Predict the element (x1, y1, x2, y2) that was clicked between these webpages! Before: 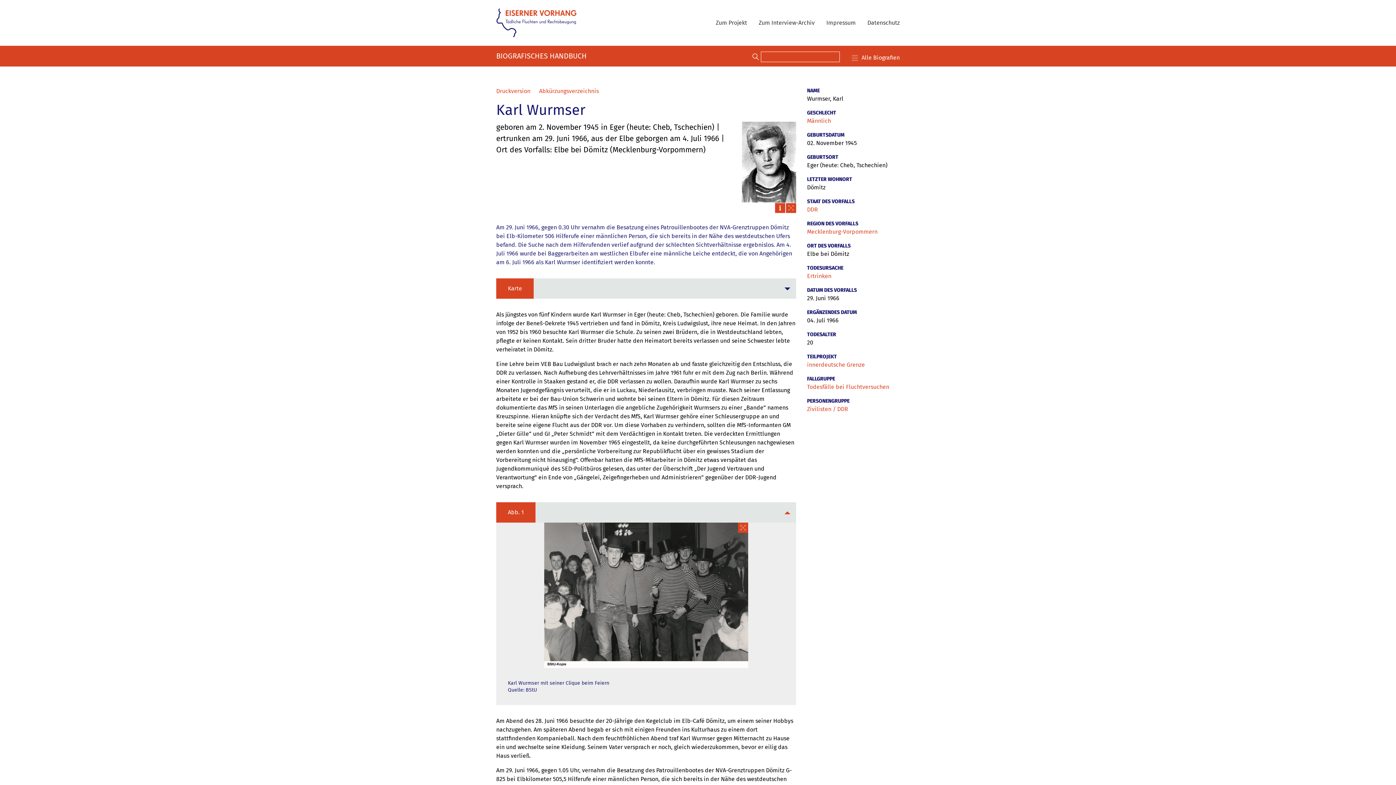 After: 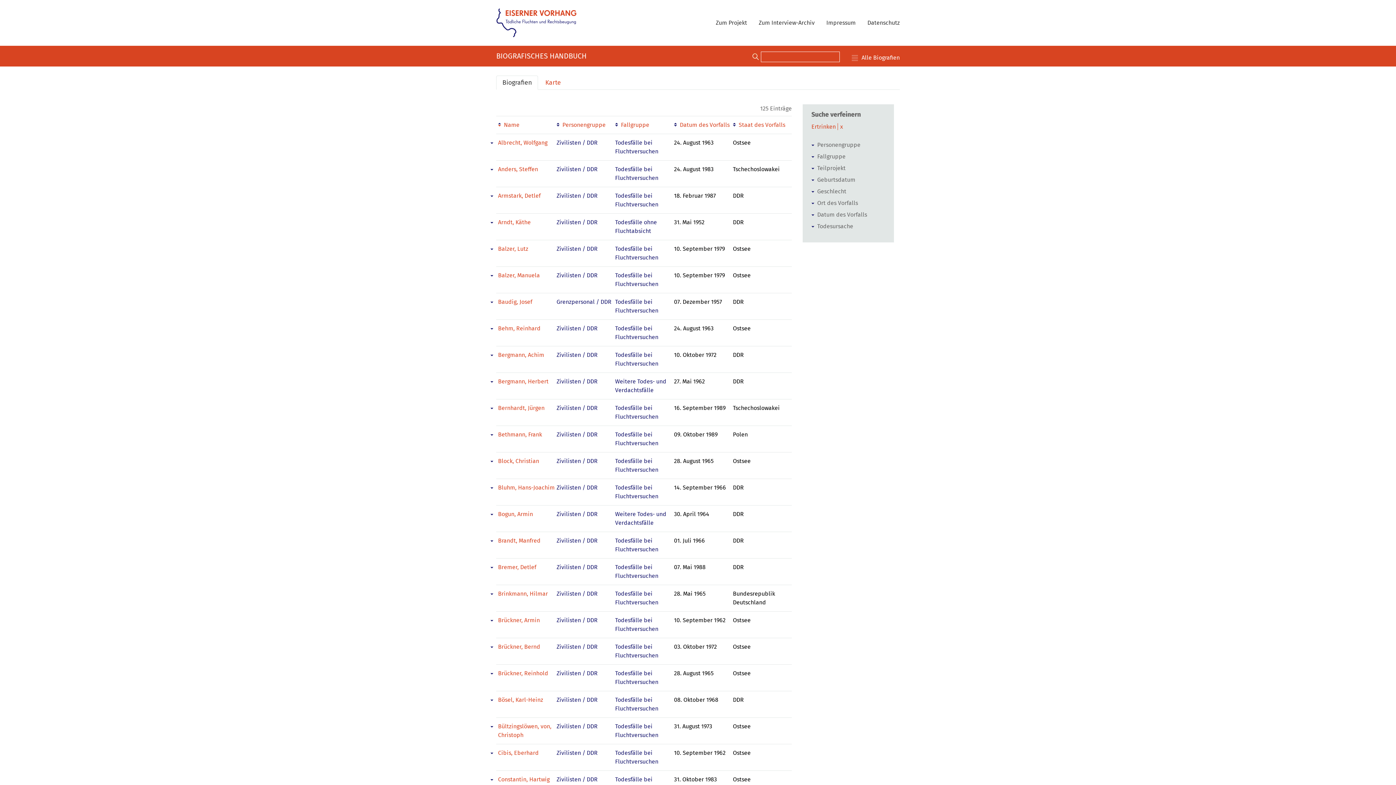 Action: label: Ertrinken bbox: (807, 272, 831, 279)